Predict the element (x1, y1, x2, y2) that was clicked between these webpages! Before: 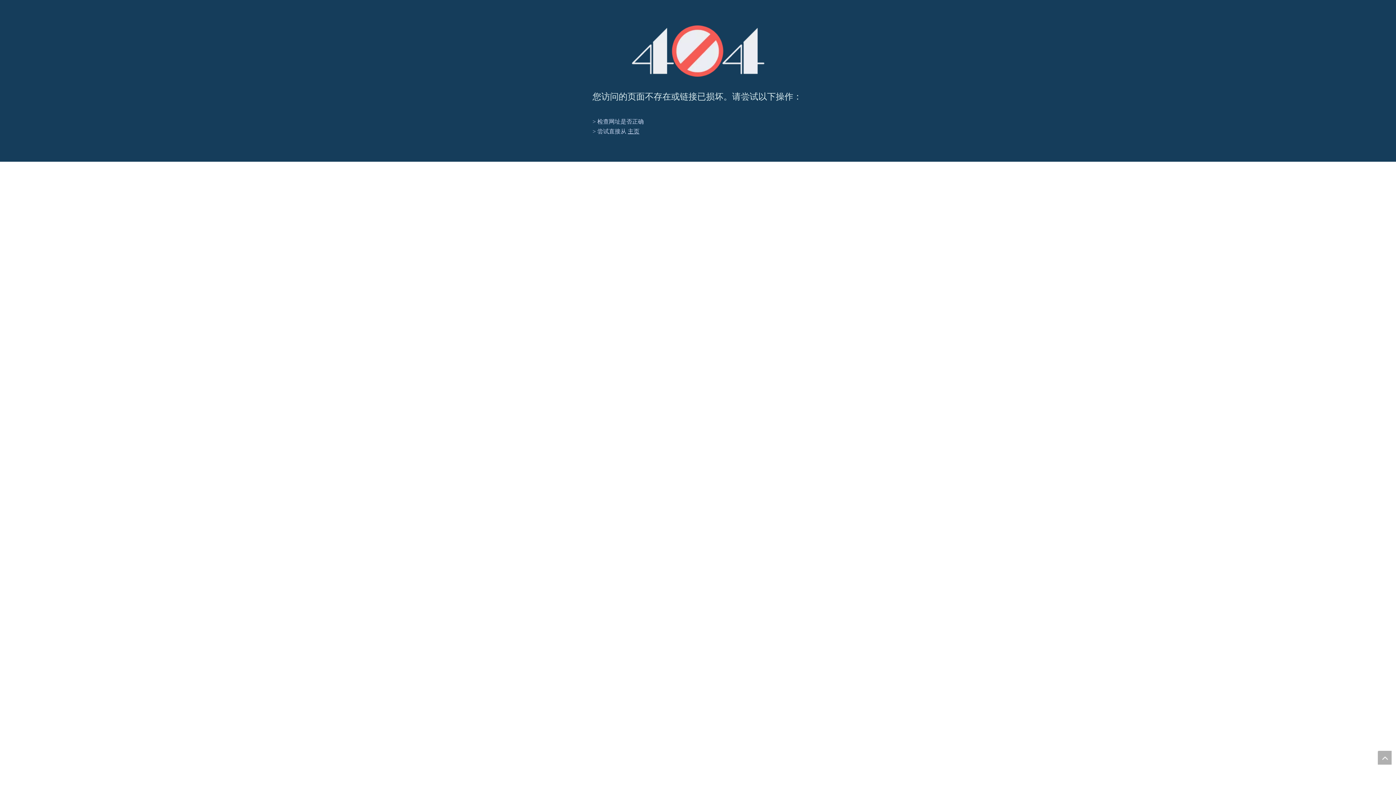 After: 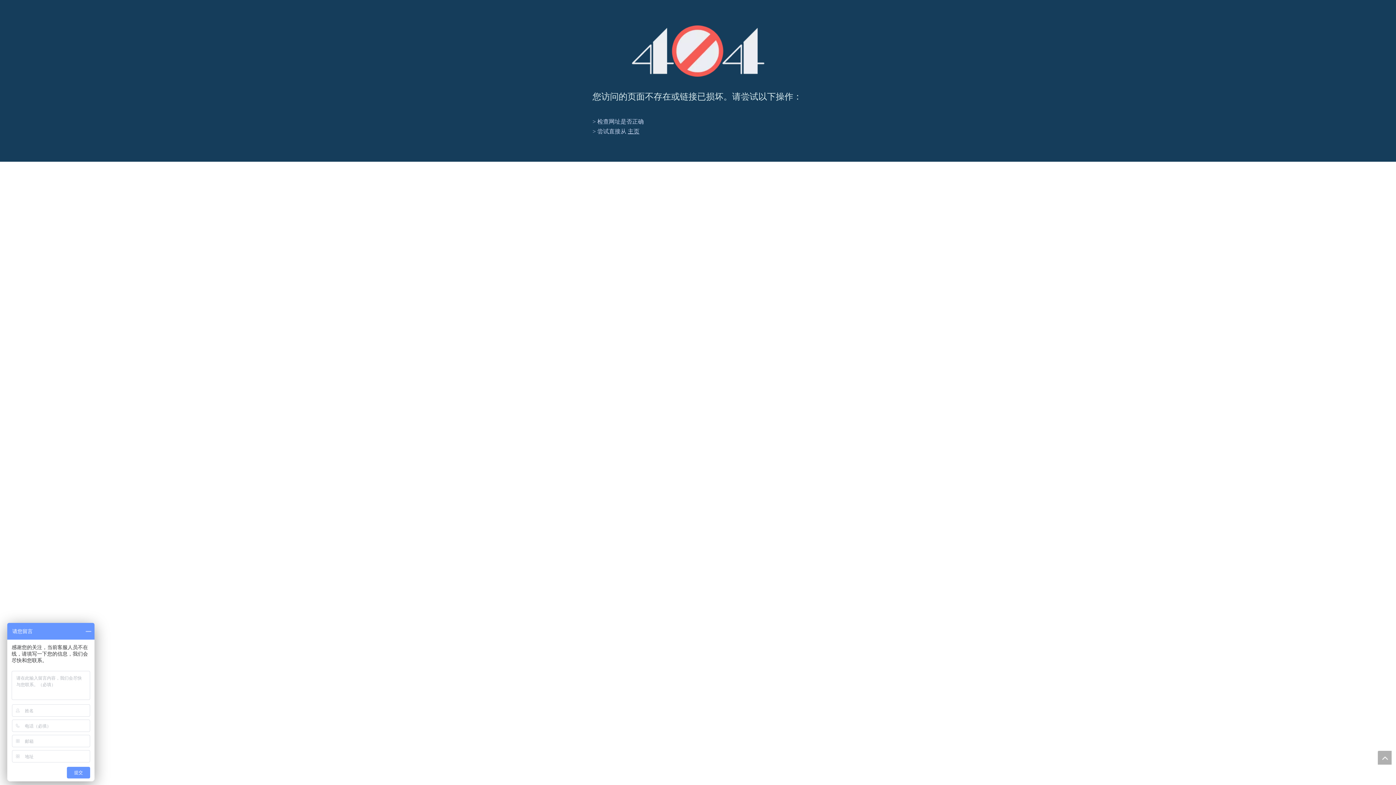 Action: label: top bbox: (1378, 751, 1392, 765)